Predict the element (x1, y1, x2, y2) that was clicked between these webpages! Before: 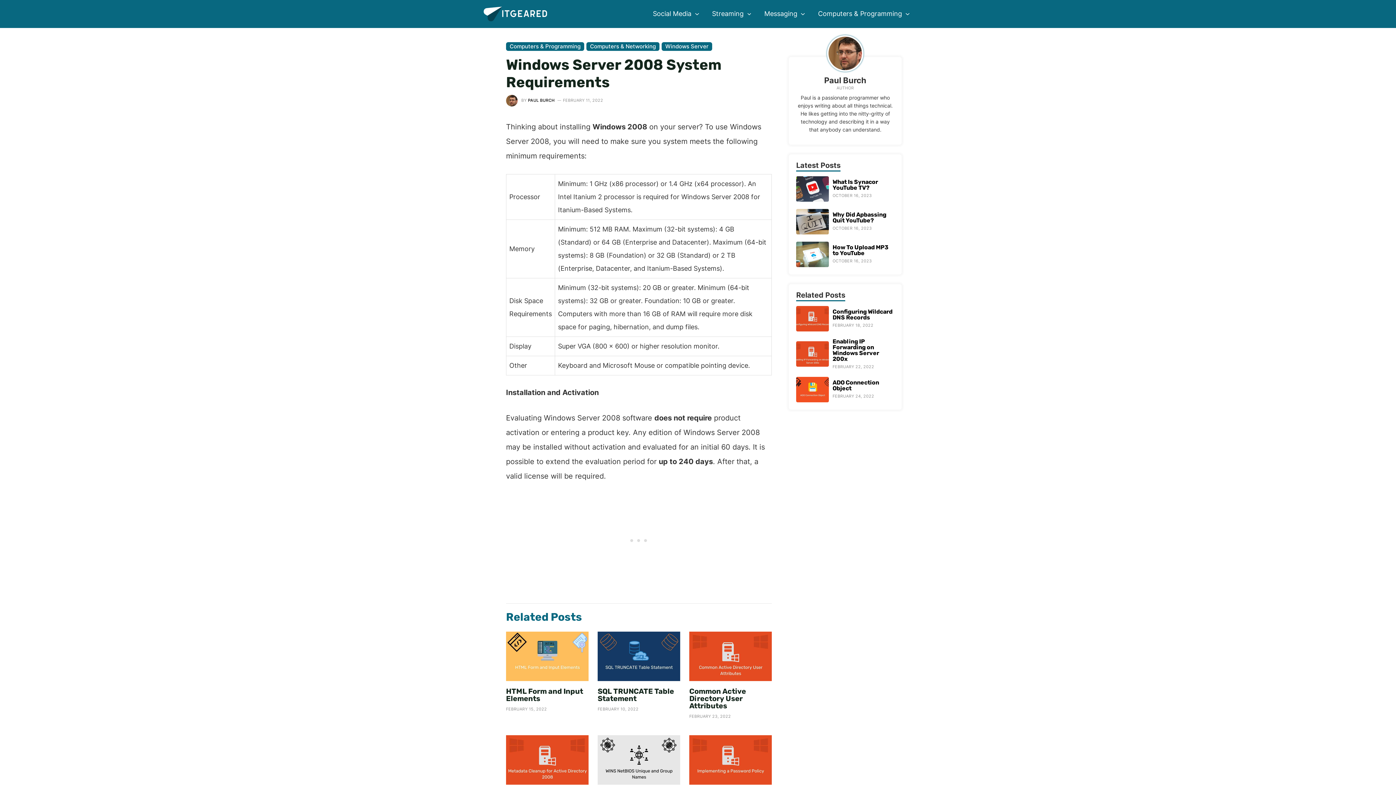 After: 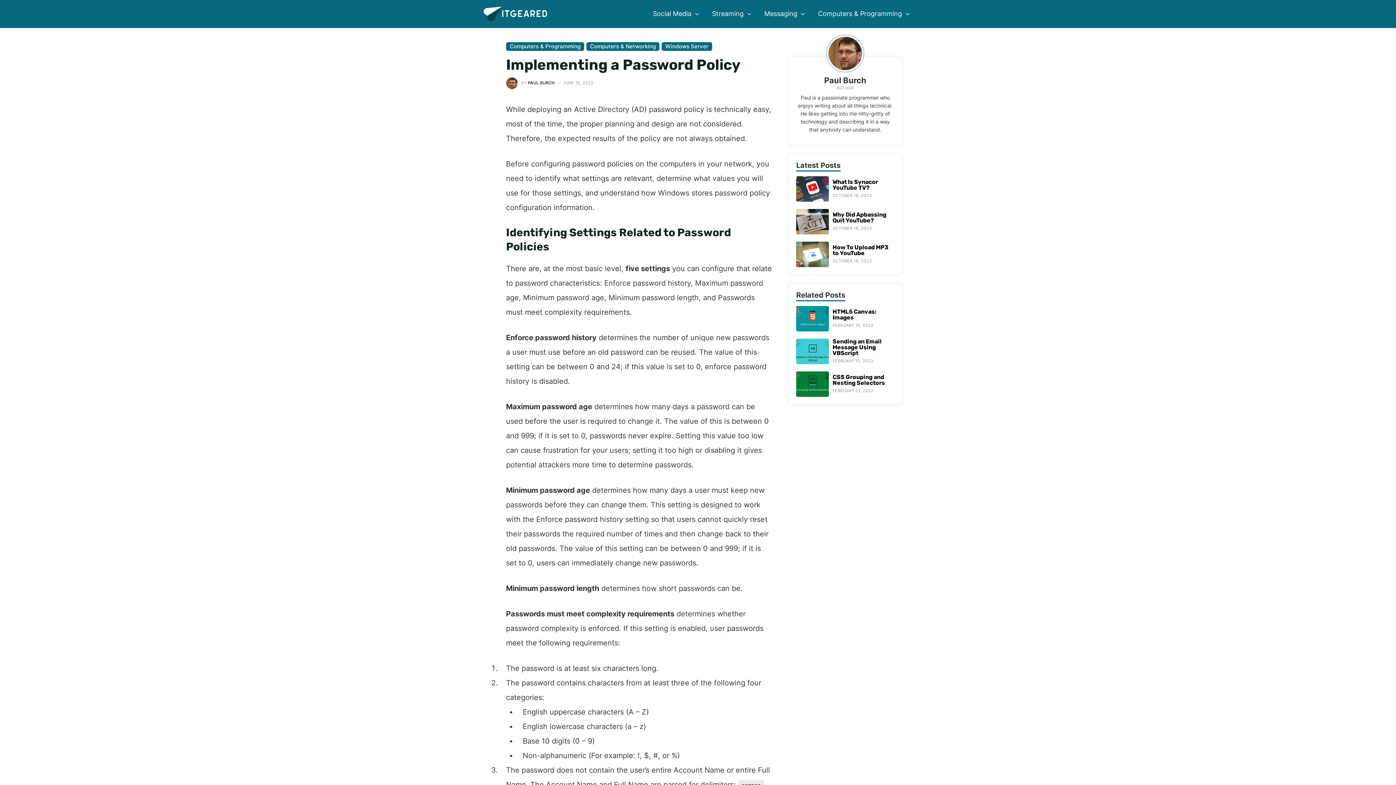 Action: bbox: (689, 735, 772, 785)